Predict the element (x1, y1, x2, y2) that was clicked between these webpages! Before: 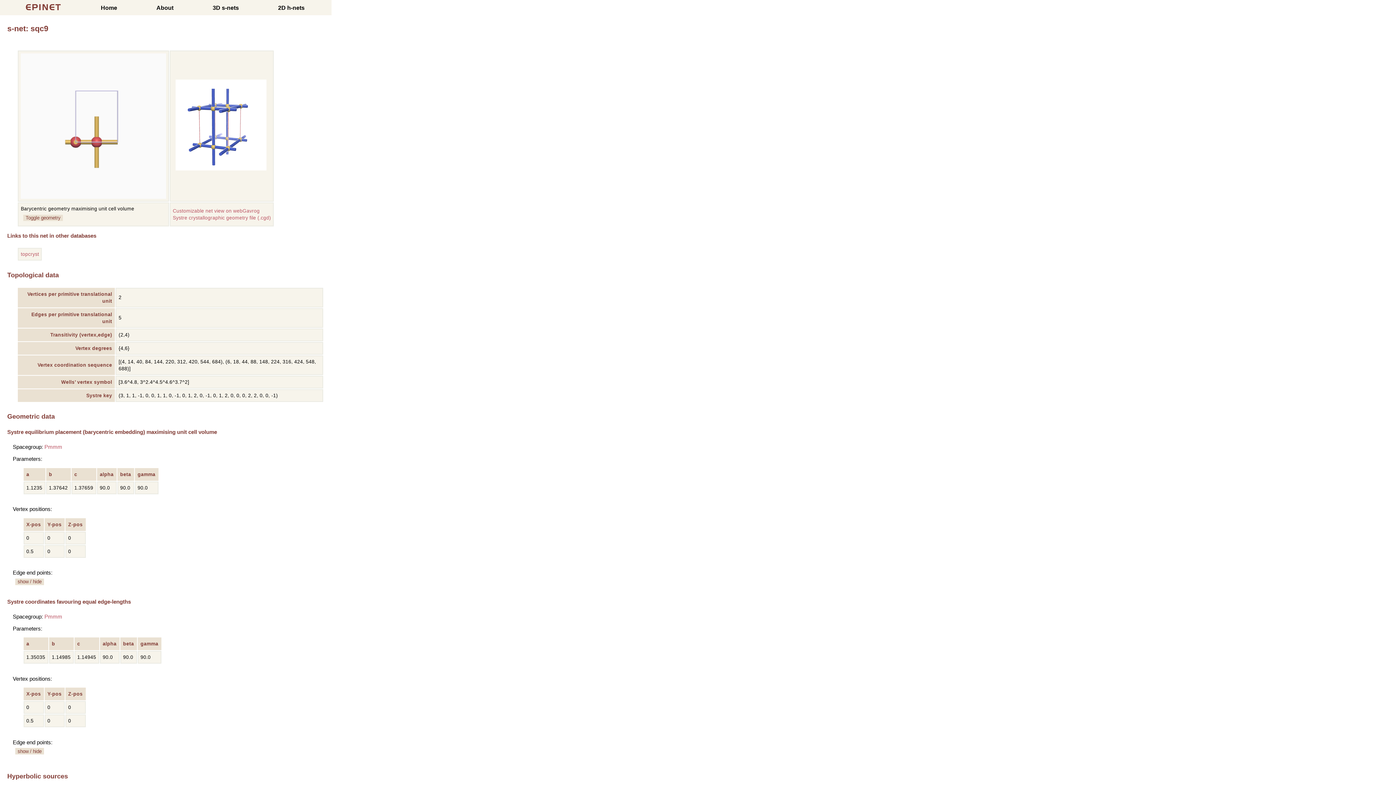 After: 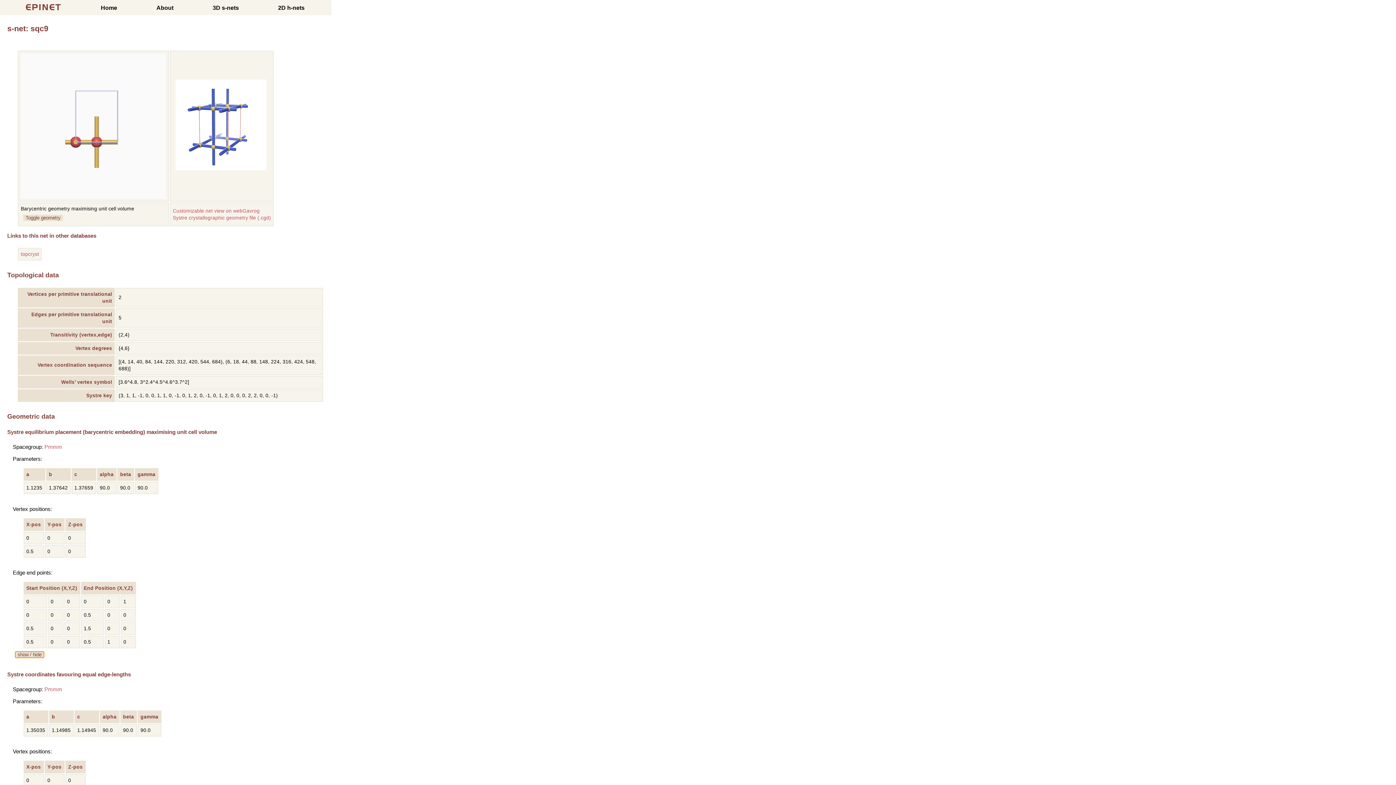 Action: label: show / hide bbox: (15, 578, 44, 585)